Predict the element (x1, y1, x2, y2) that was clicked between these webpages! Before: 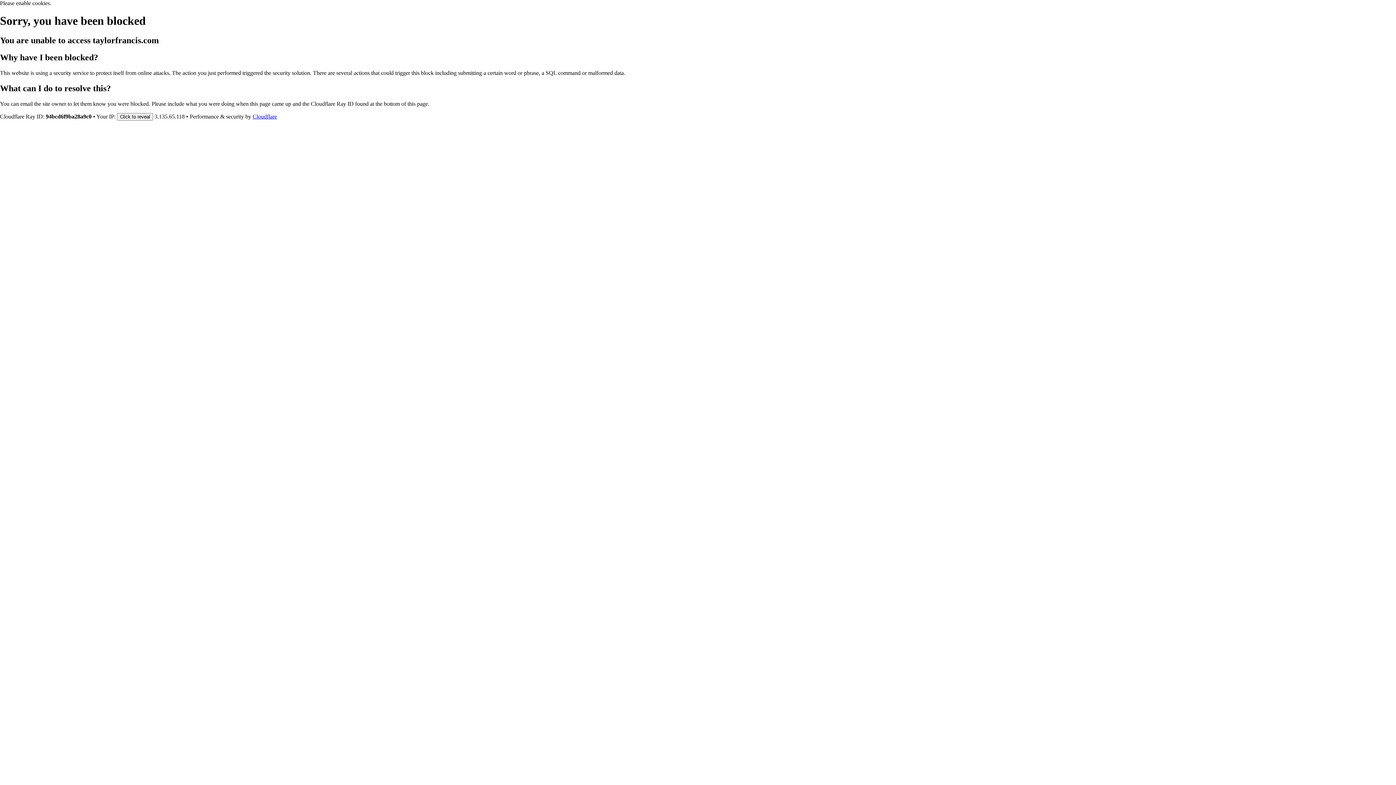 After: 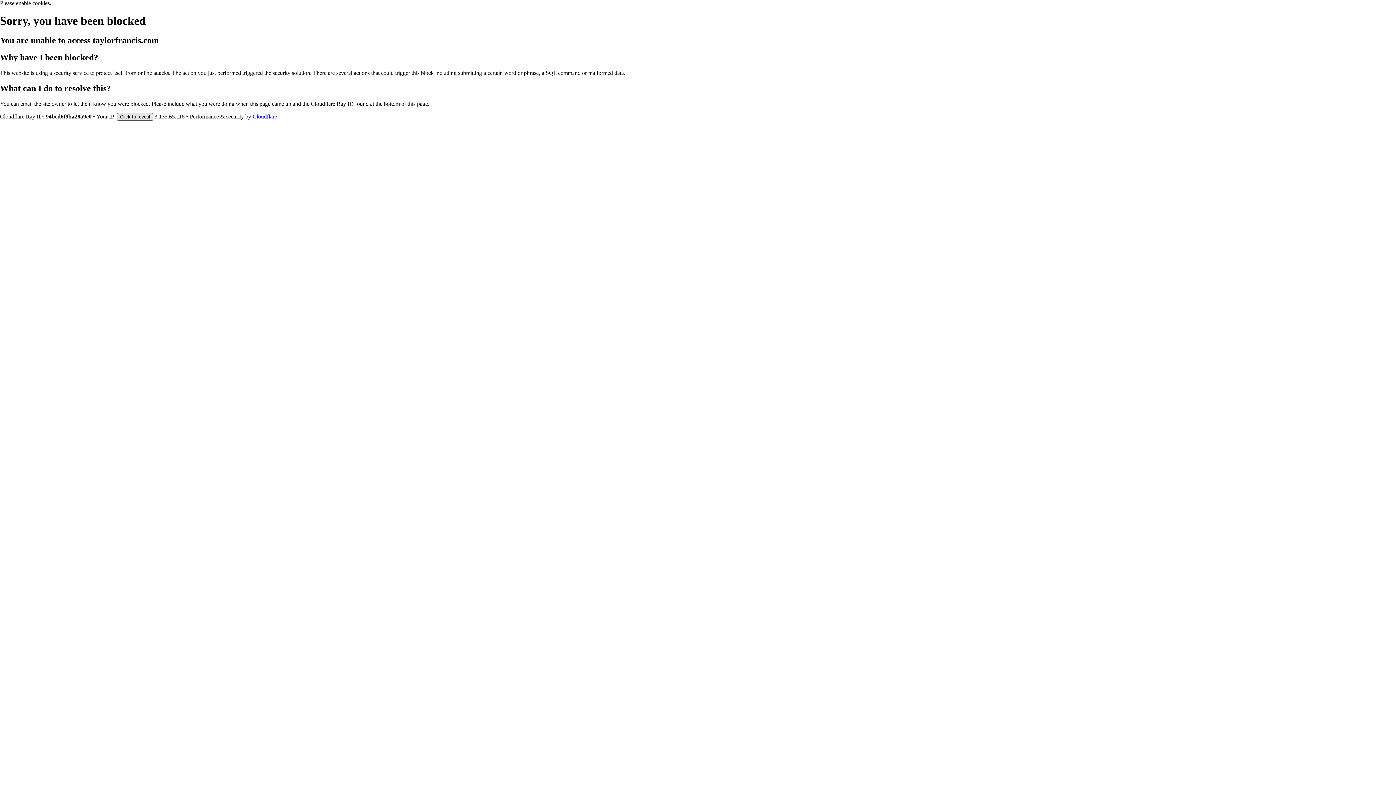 Action: label: Click to reveal bbox: (117, 112, 153, 120)